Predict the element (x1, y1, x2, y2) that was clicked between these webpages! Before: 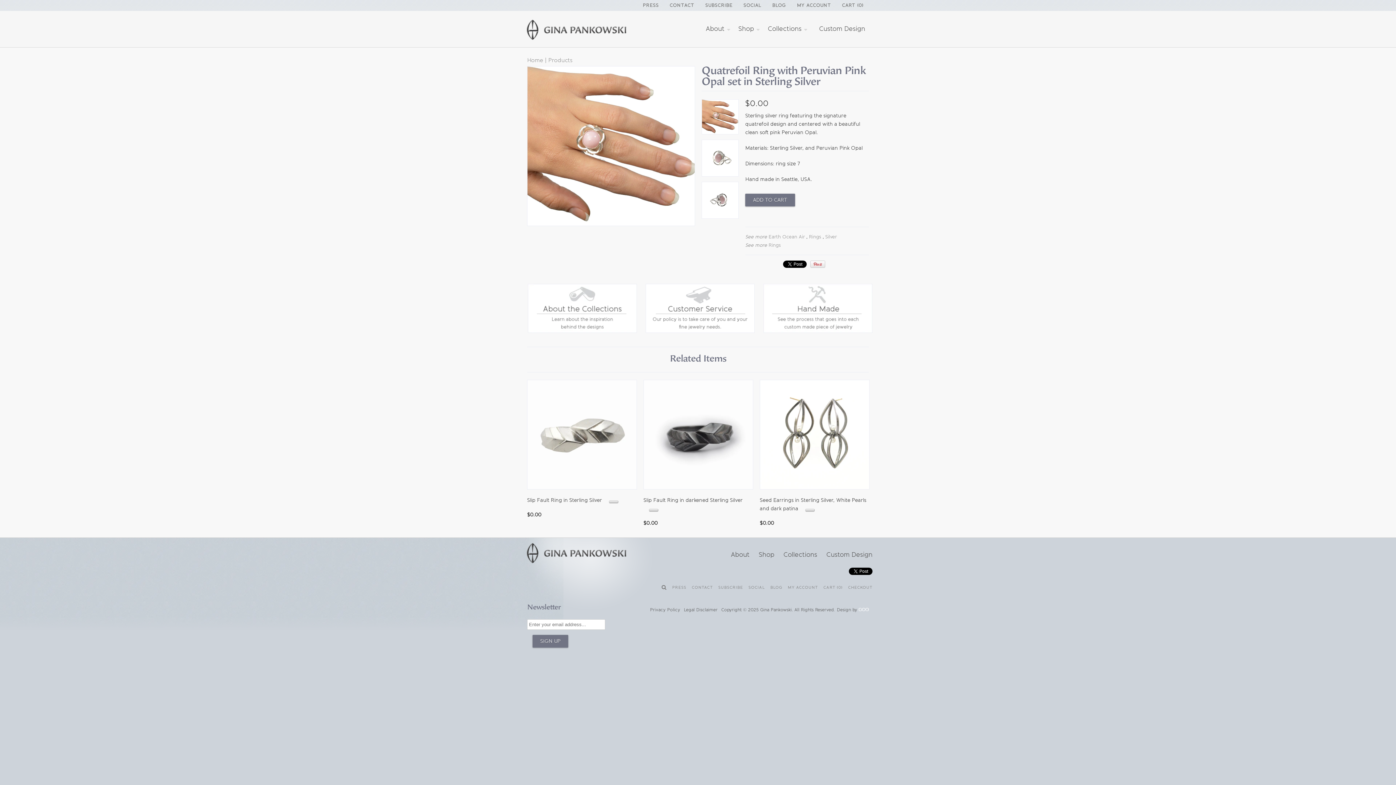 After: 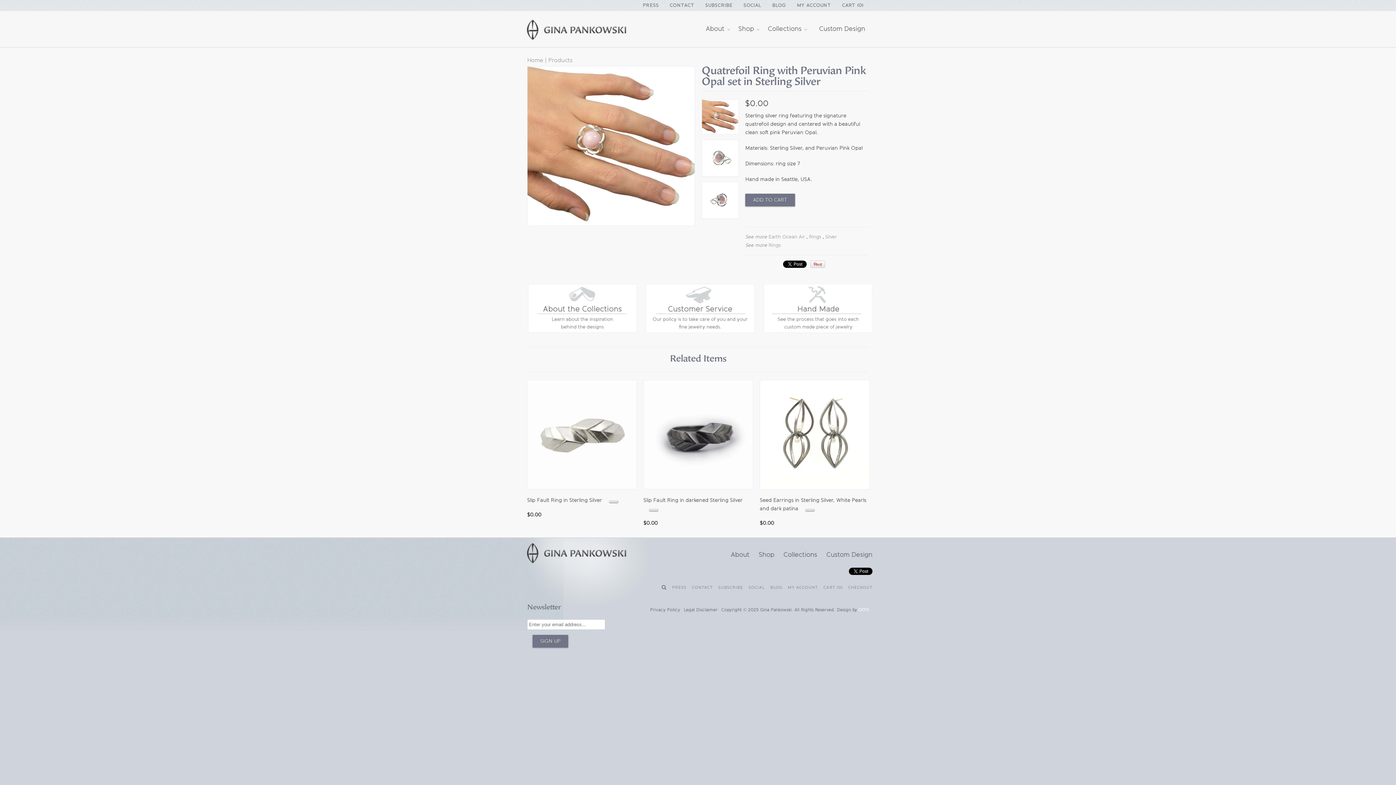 Action: bbox: (858, 607, 869, 612)